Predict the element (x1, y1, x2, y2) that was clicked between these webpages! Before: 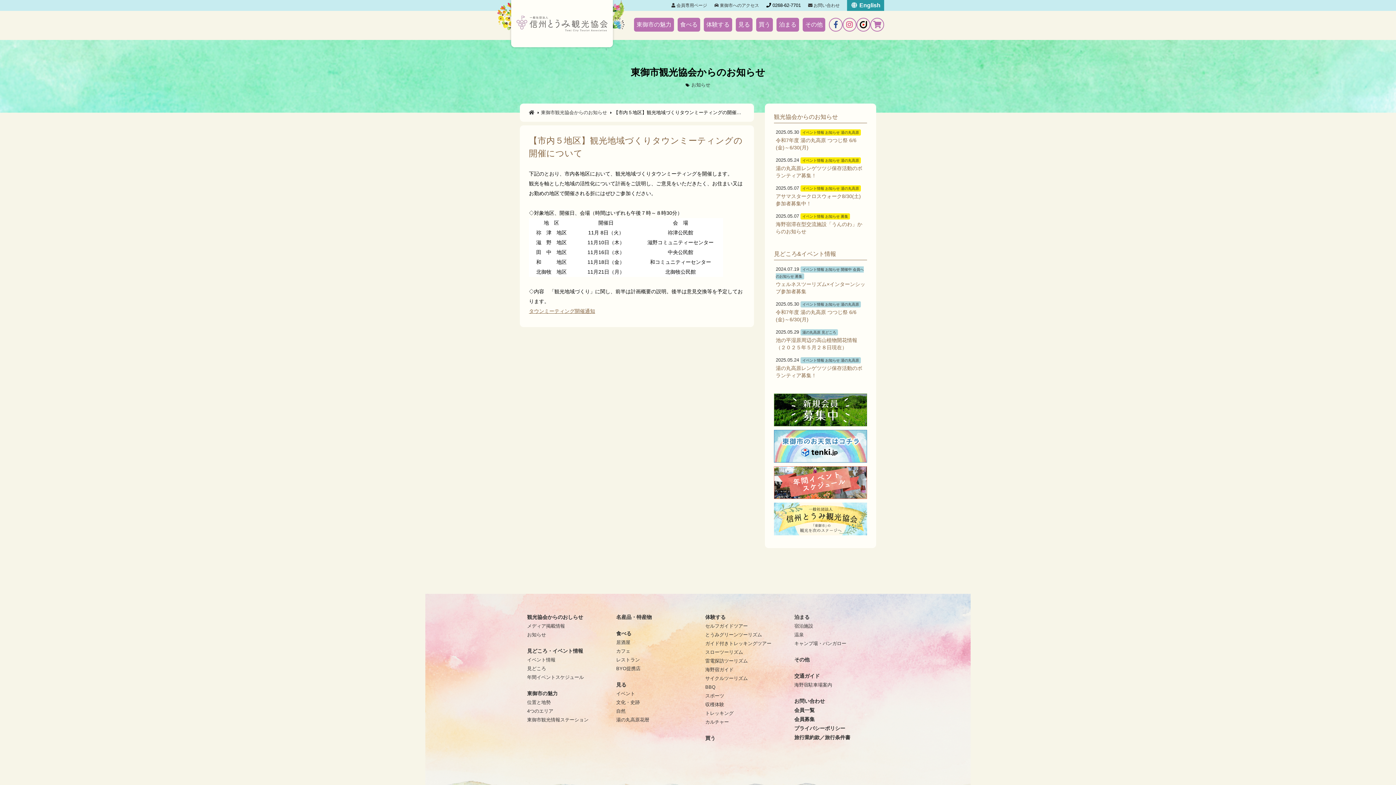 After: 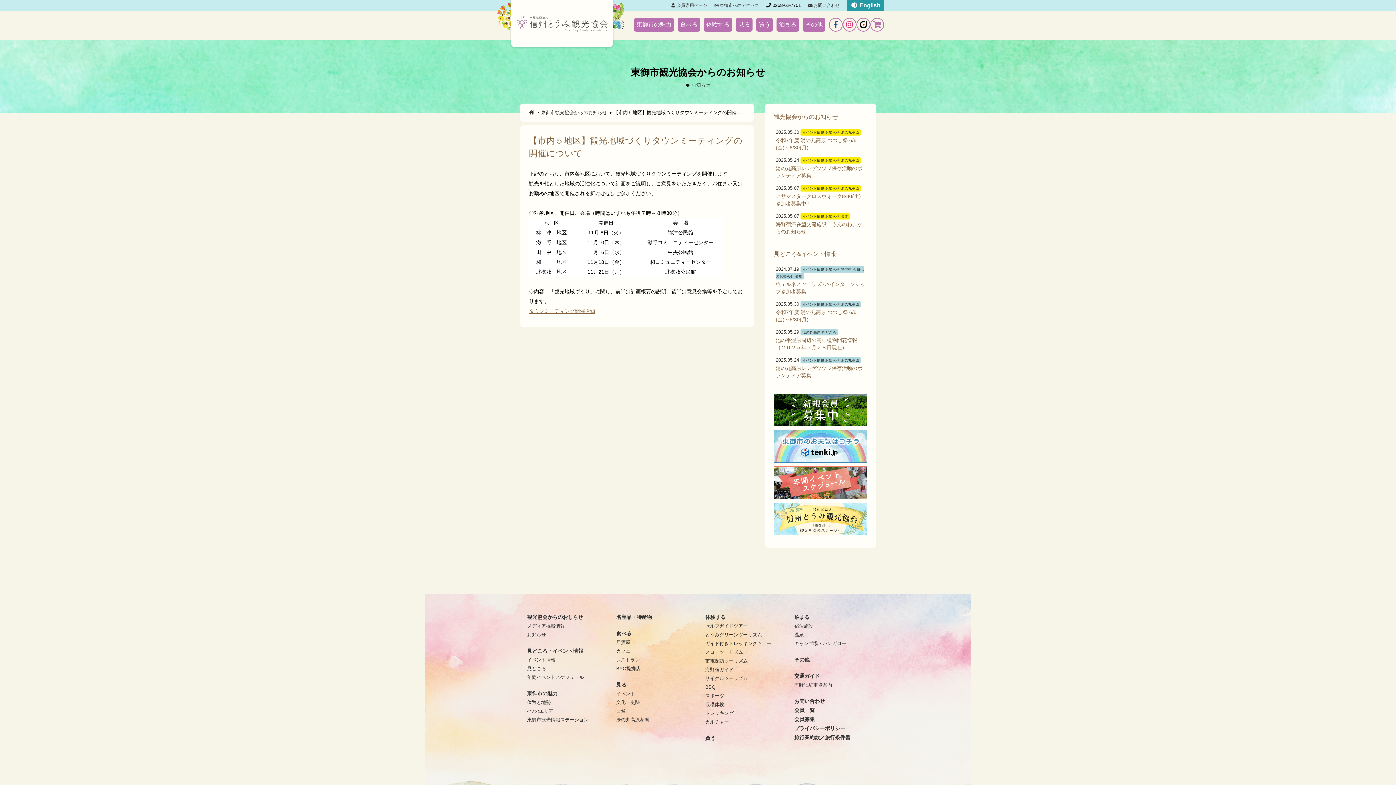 Action: label: タウンミーティング開催通知 bbox: (529, 308, 595, 314)